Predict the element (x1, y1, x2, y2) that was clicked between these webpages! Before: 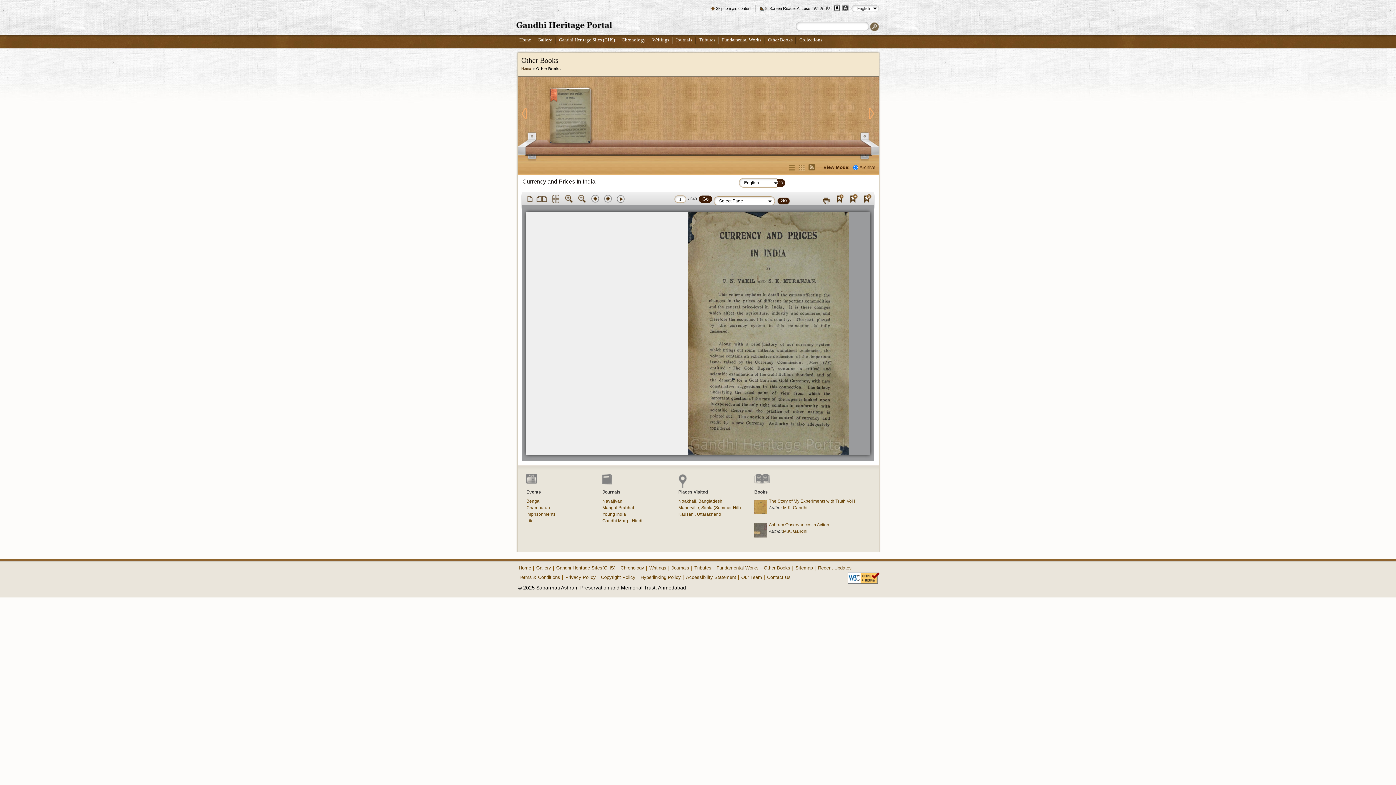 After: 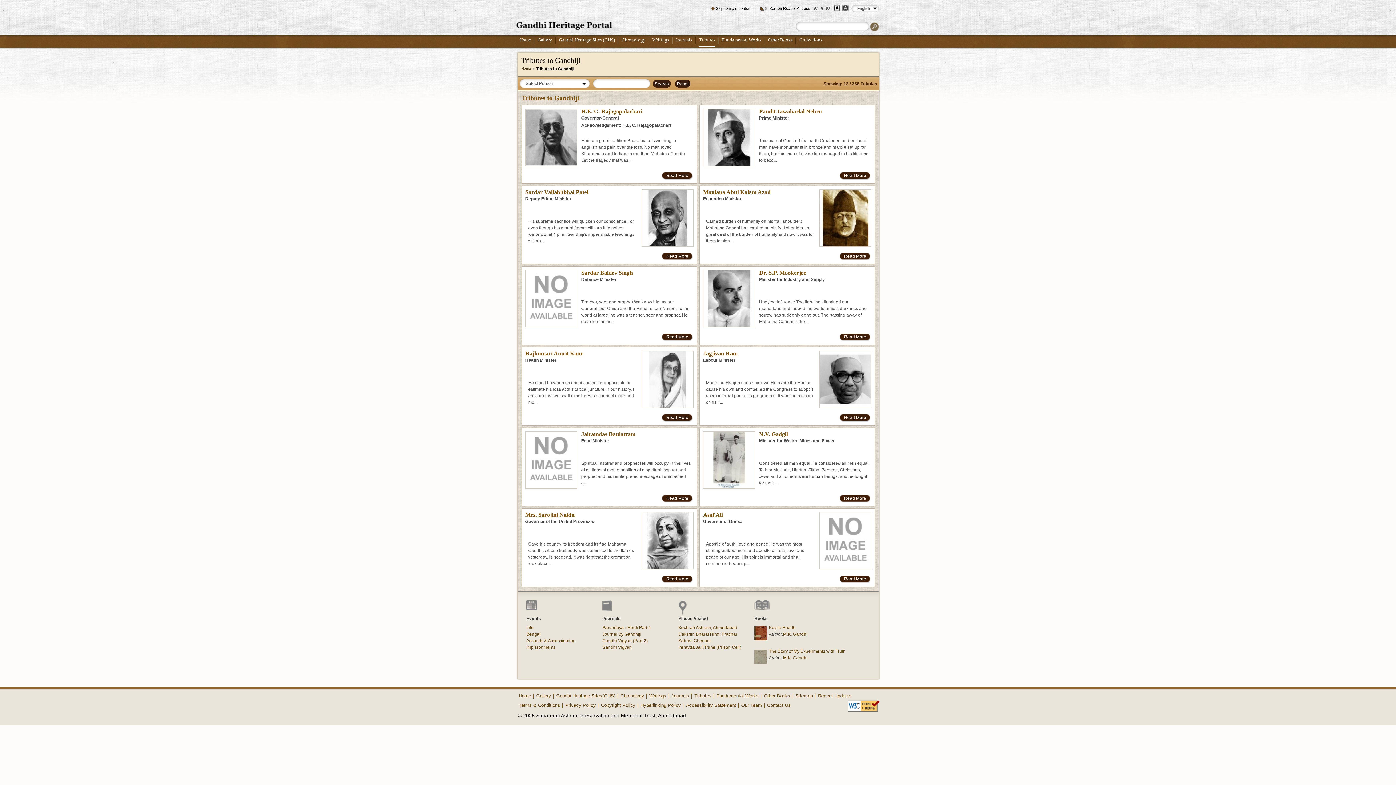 Action: bbox: (699, 36, 715, 46) label: Tributes